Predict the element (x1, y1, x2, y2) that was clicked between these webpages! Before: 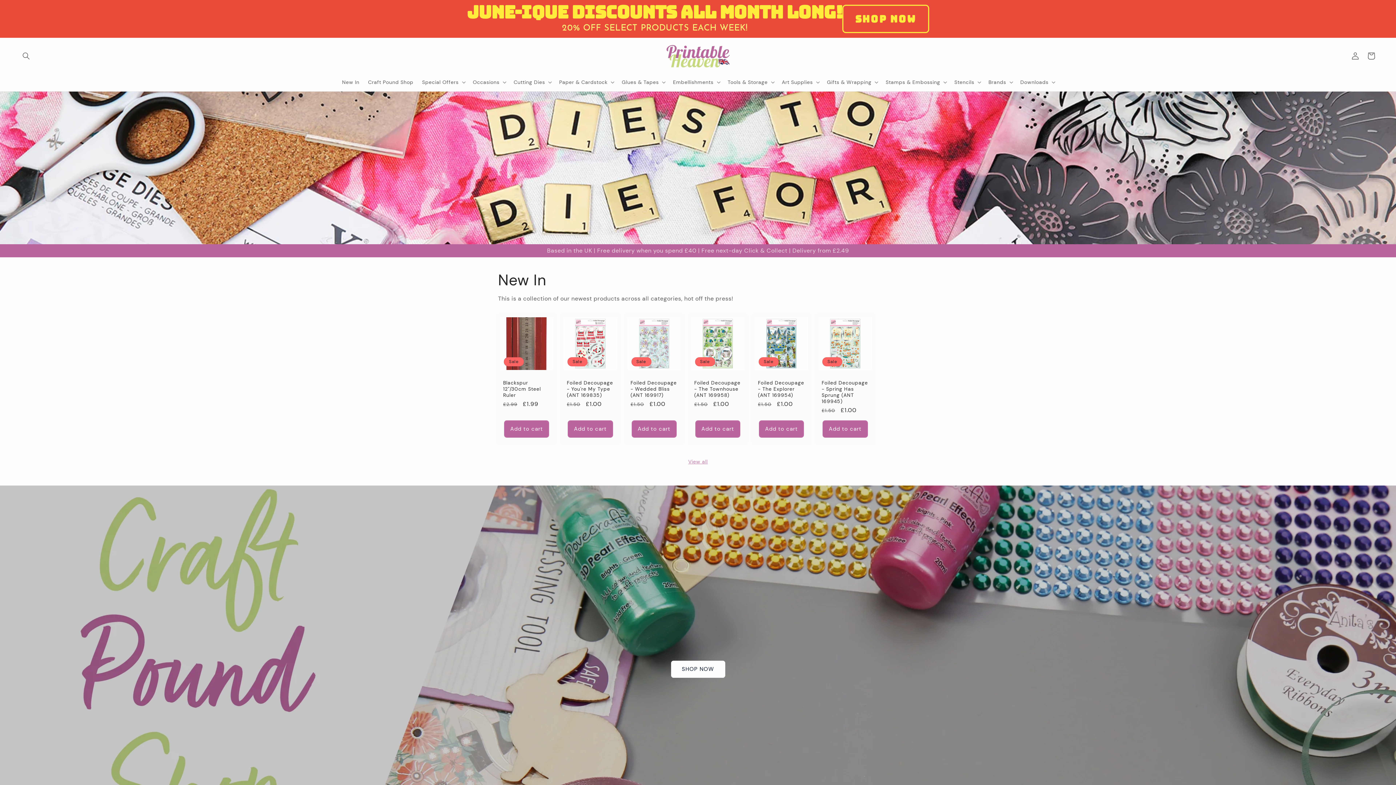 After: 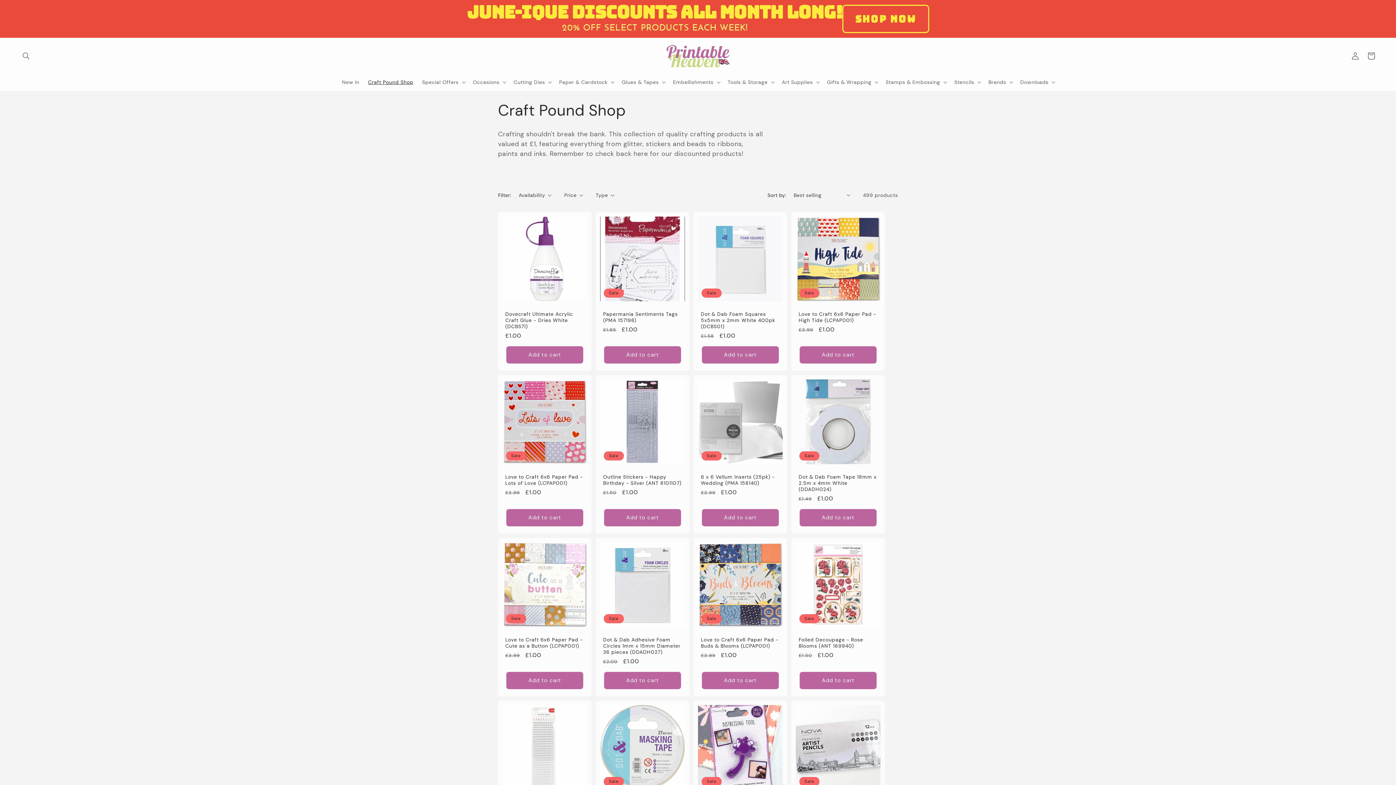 Action: label: SHOP NOW bbox: (671, 661, 725, 678)